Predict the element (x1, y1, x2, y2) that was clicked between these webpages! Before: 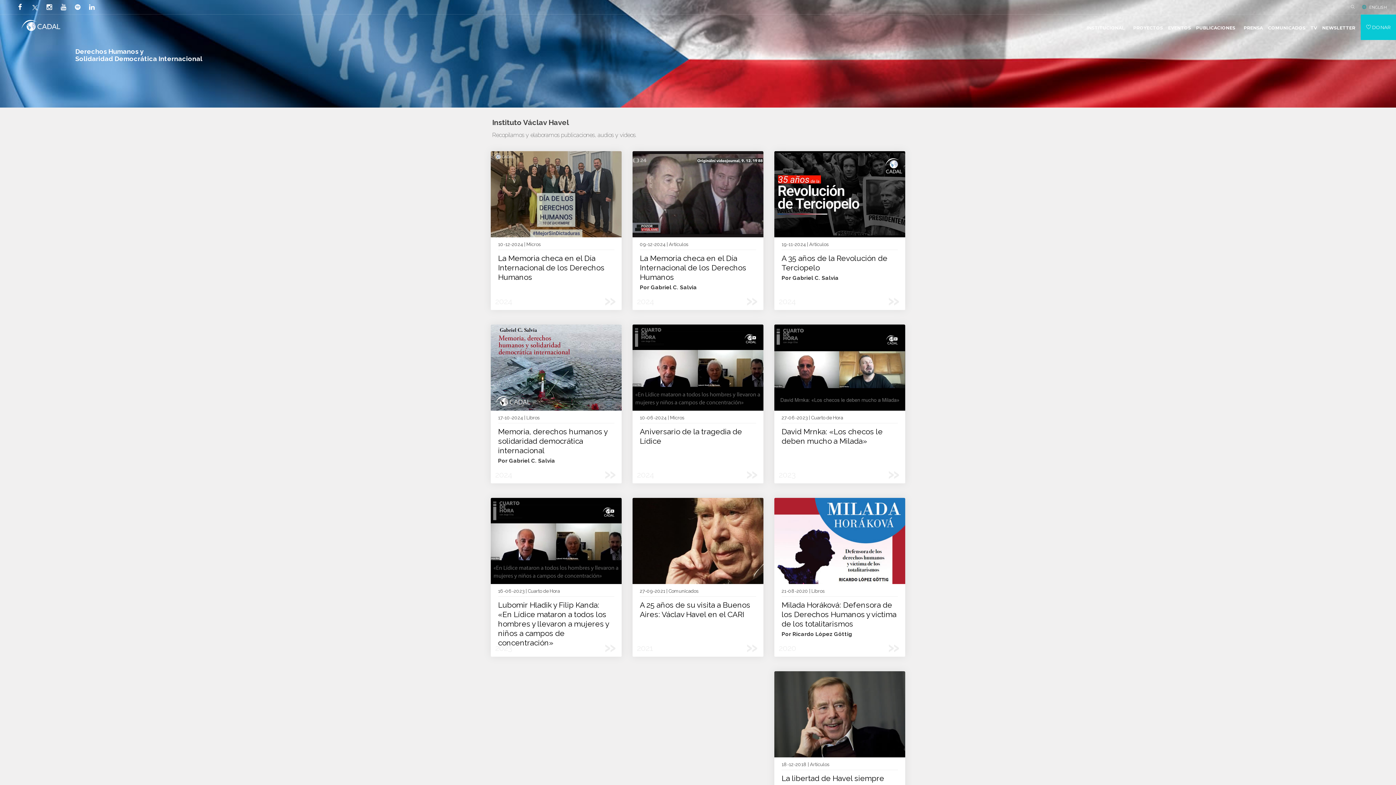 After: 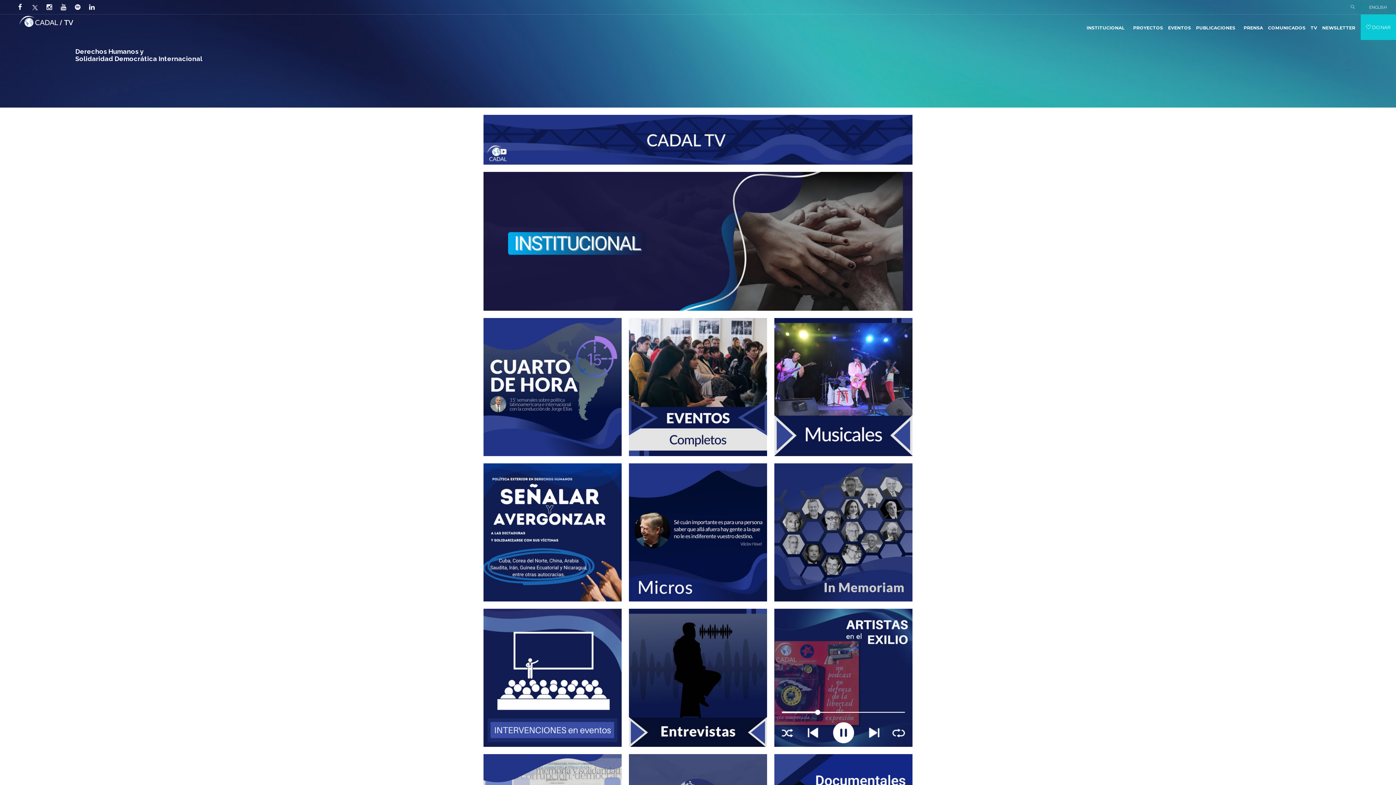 Action: label: TV bbox: (1308, 20, 1320, 46)